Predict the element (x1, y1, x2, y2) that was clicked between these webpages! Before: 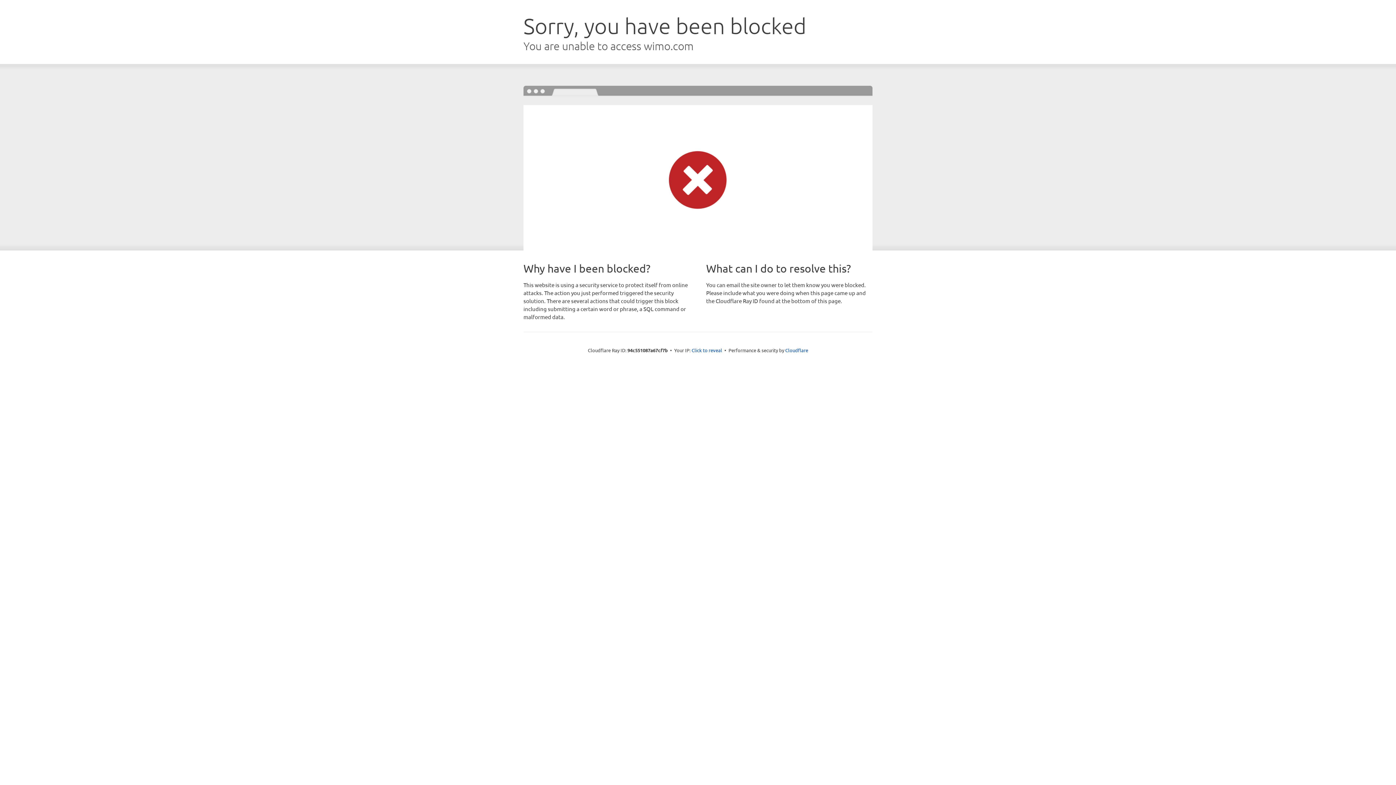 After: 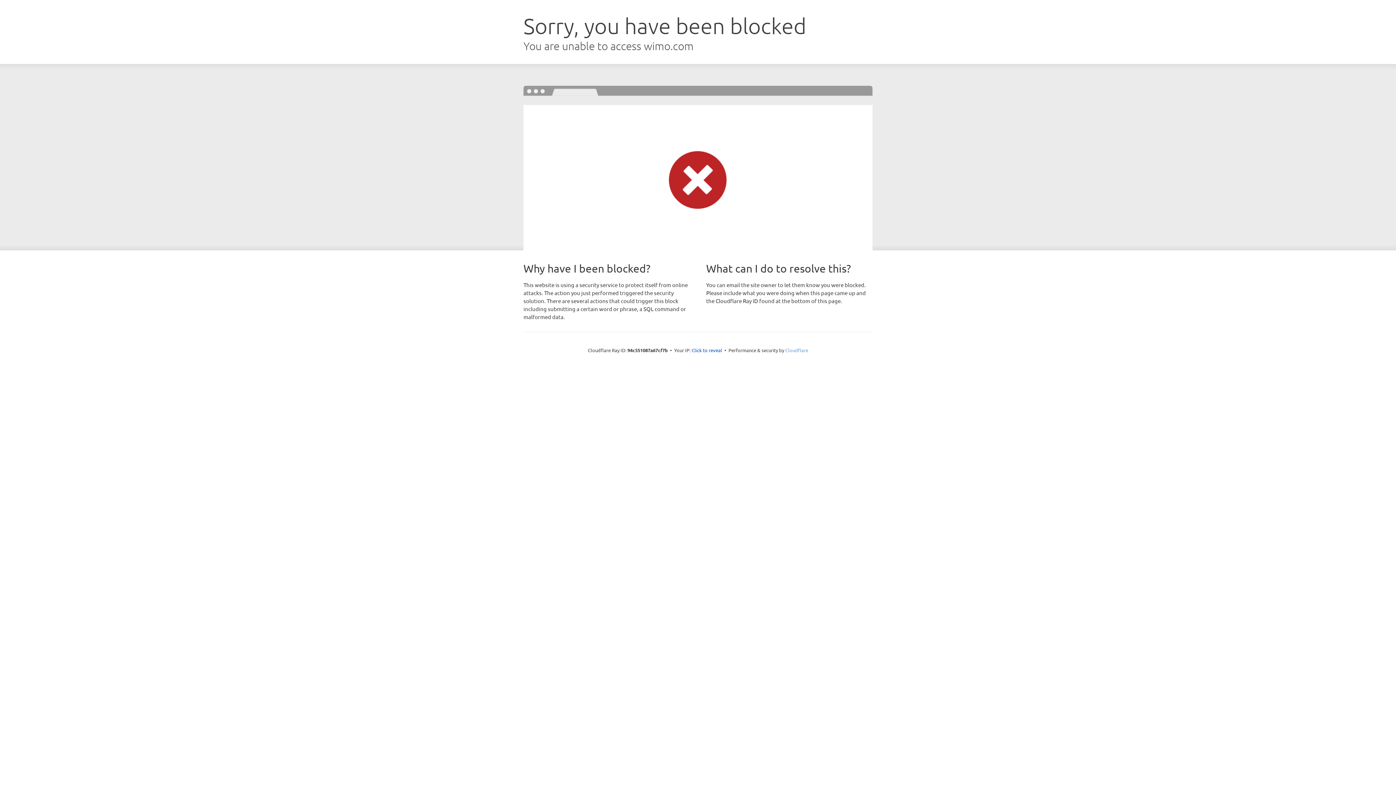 Action: label: Cloudflare bbox: (785, 347, 808, 353)